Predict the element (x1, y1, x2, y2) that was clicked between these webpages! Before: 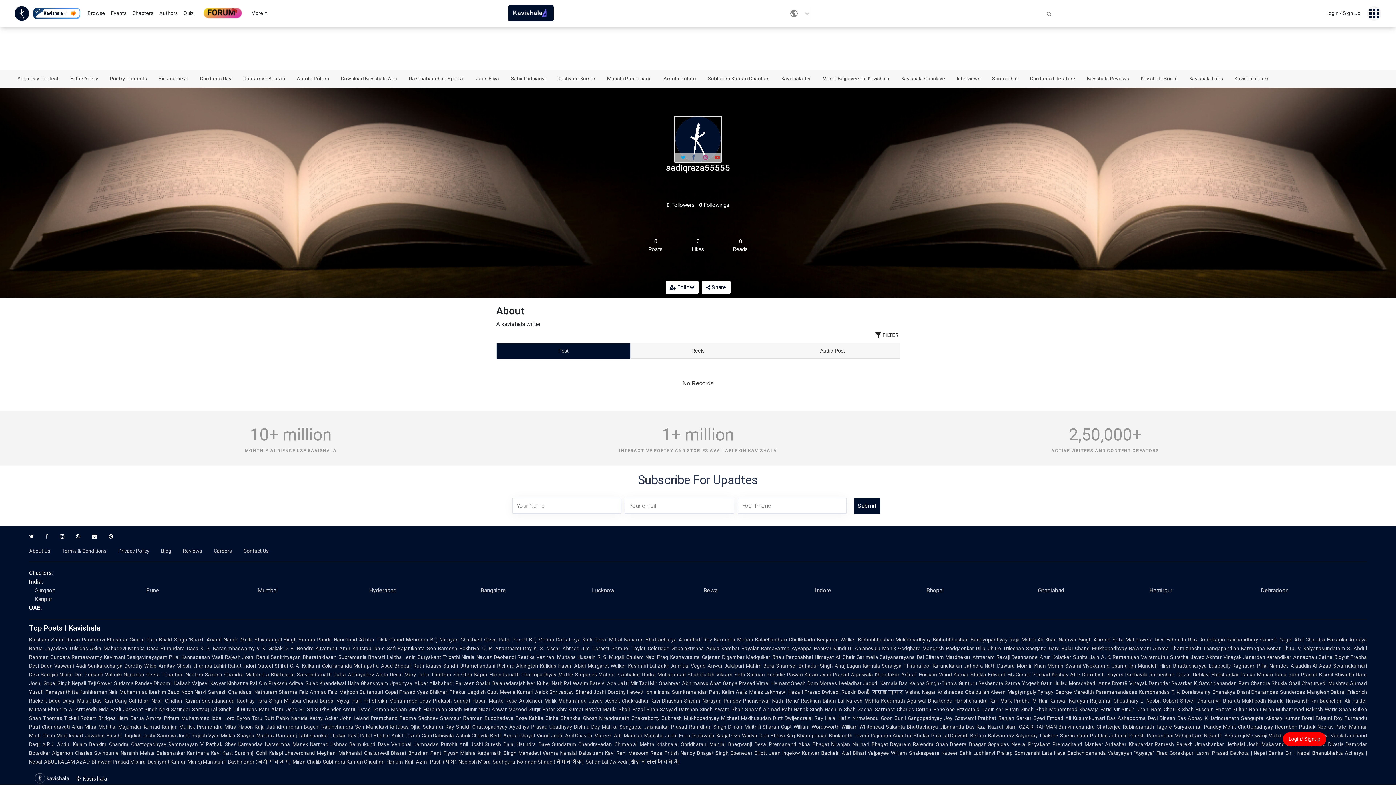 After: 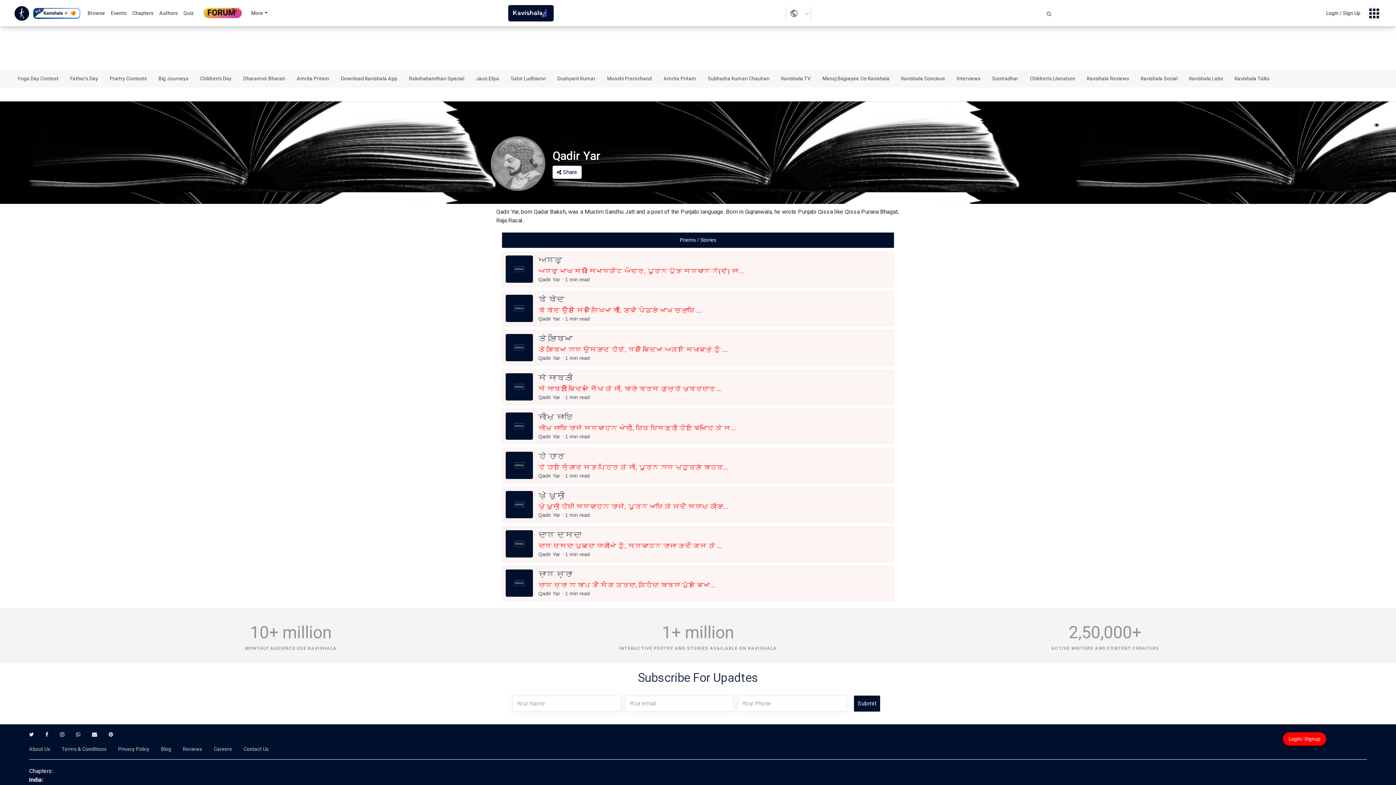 Action: bbox: (933, 707, 979, 712) label: Penelope Fitzgerald